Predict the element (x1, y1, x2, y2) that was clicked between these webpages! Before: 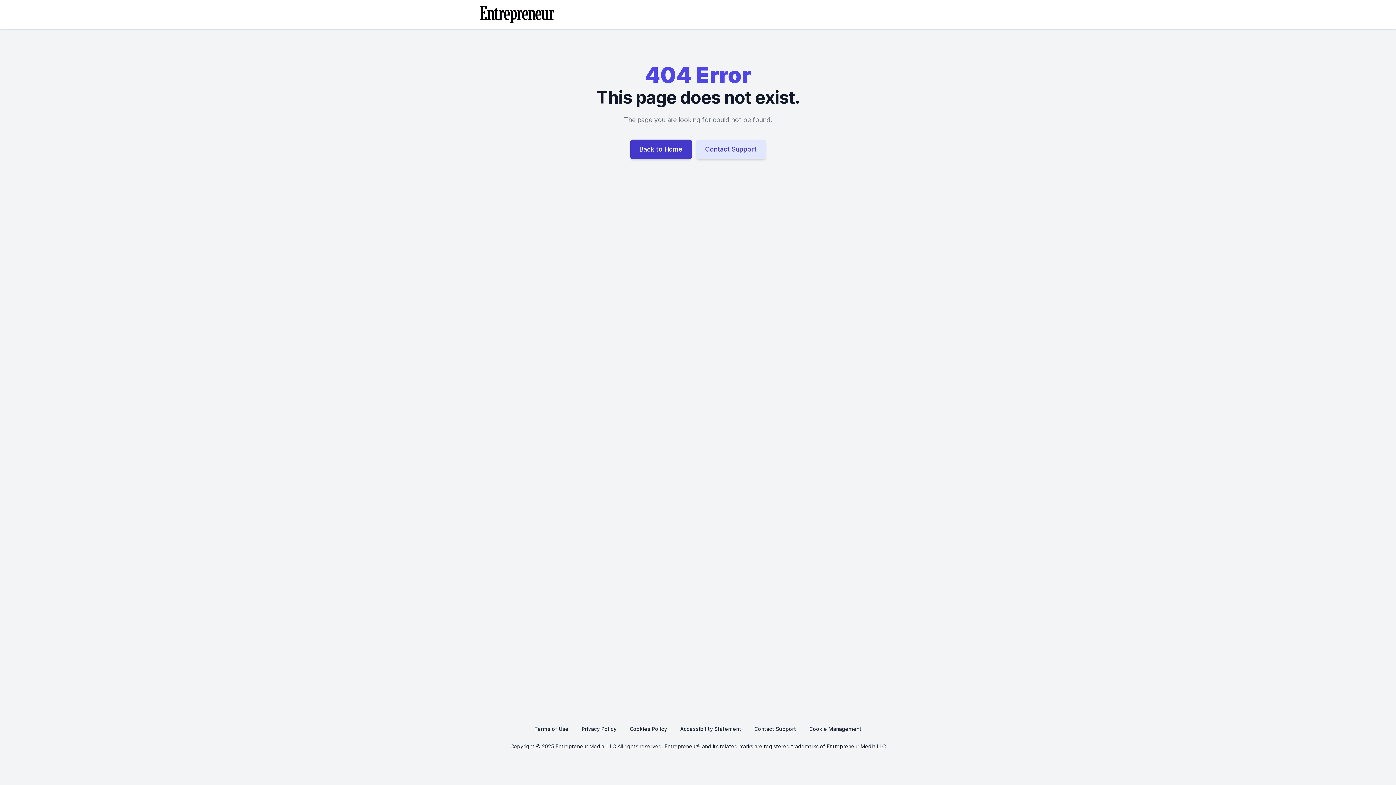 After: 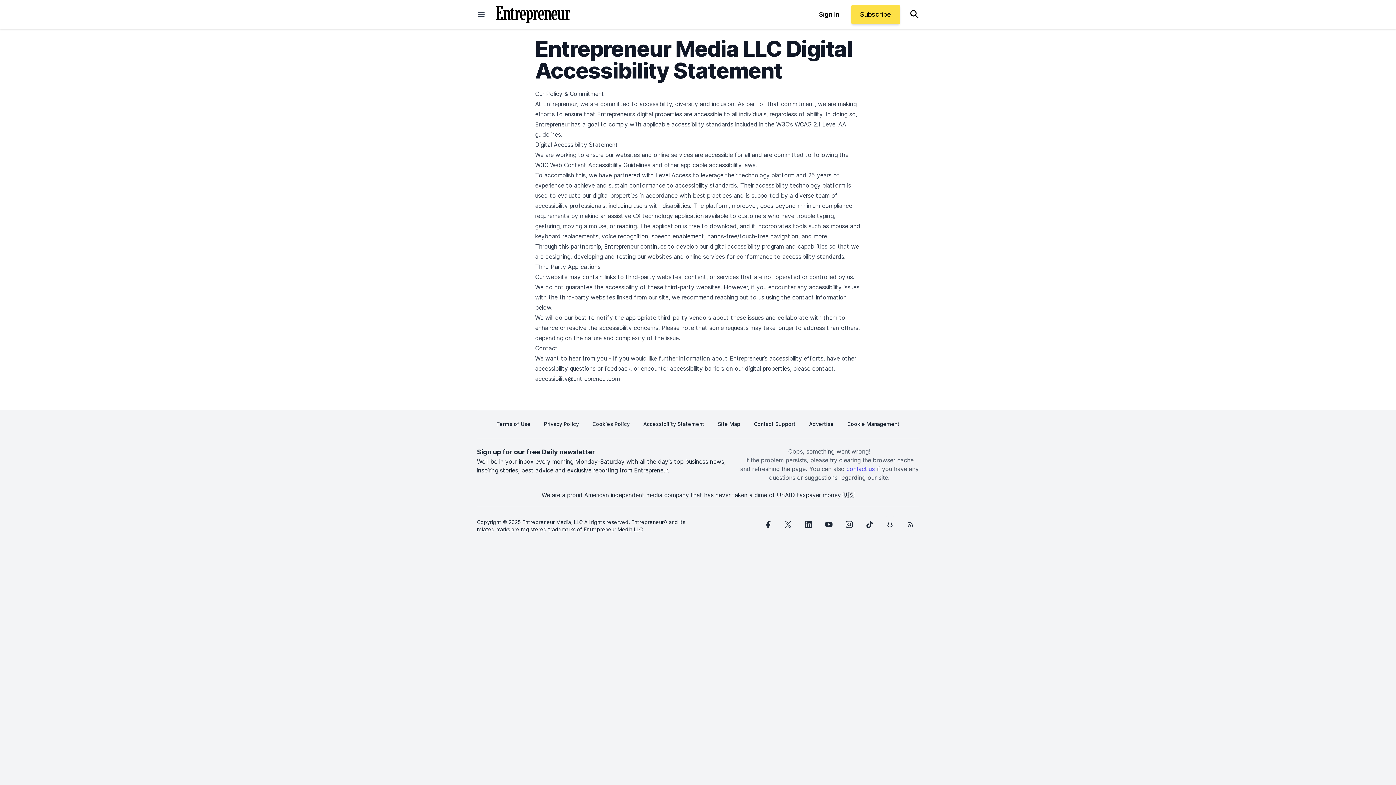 Action: label: Accessibility Statement bbox: (680, 721, 741, 737)